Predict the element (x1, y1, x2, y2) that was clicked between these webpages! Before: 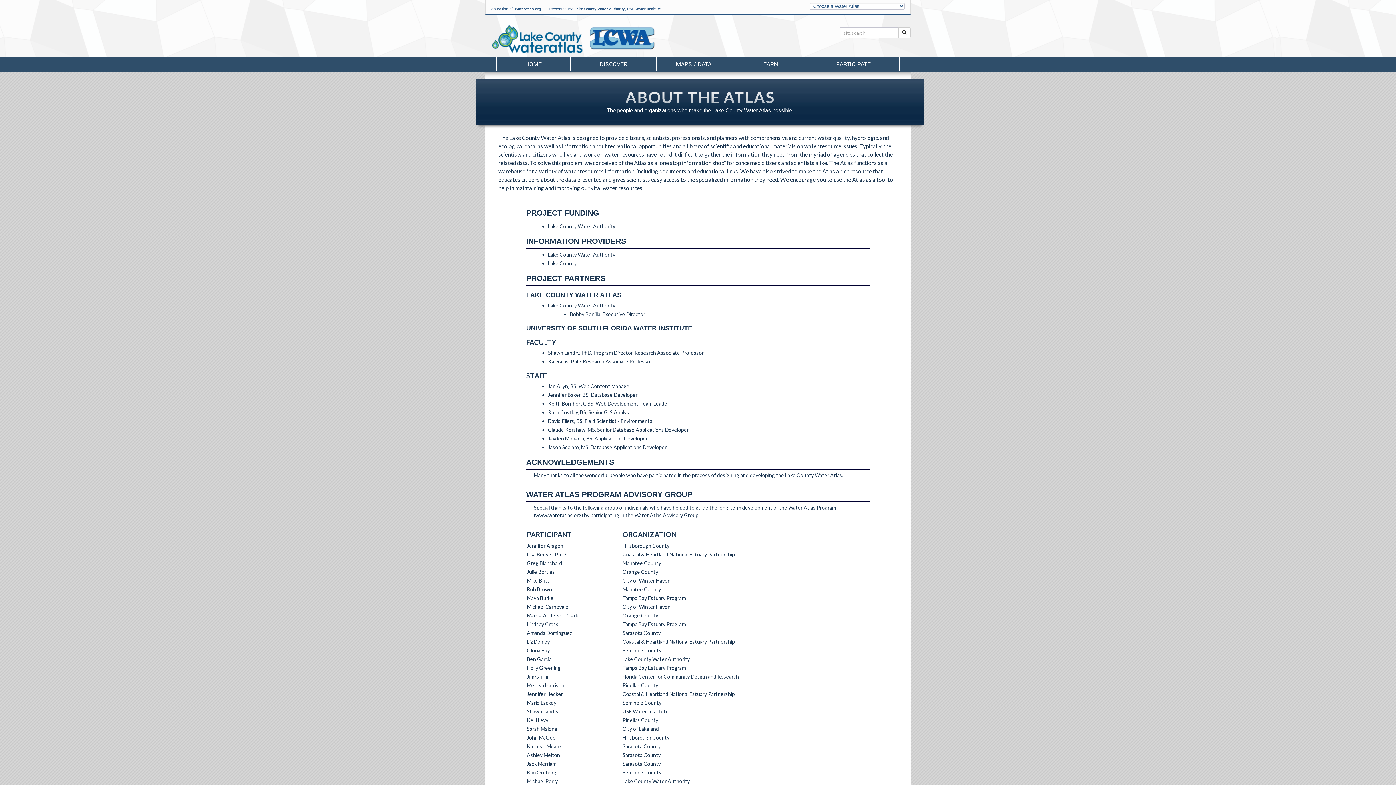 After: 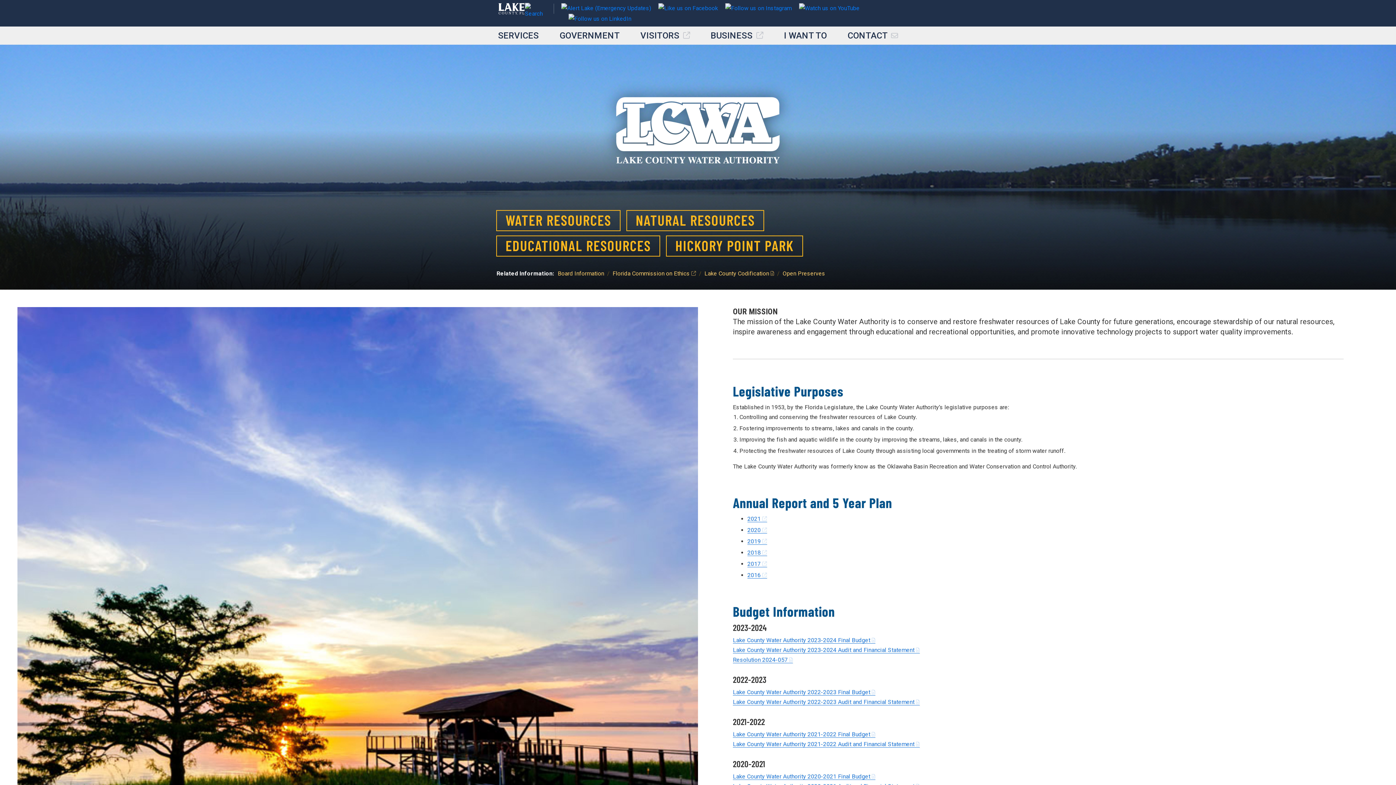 Action: bbox: (589, 26, 674, 56)